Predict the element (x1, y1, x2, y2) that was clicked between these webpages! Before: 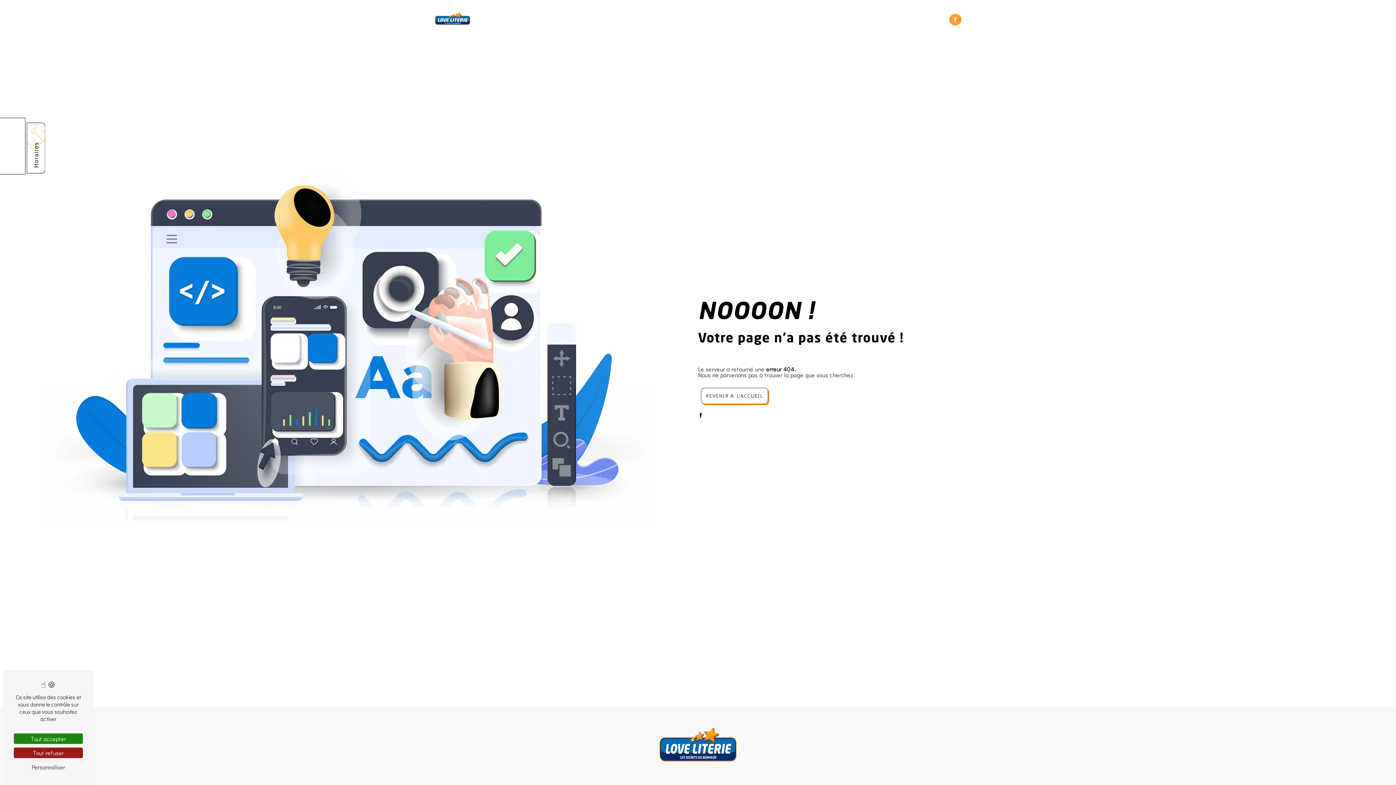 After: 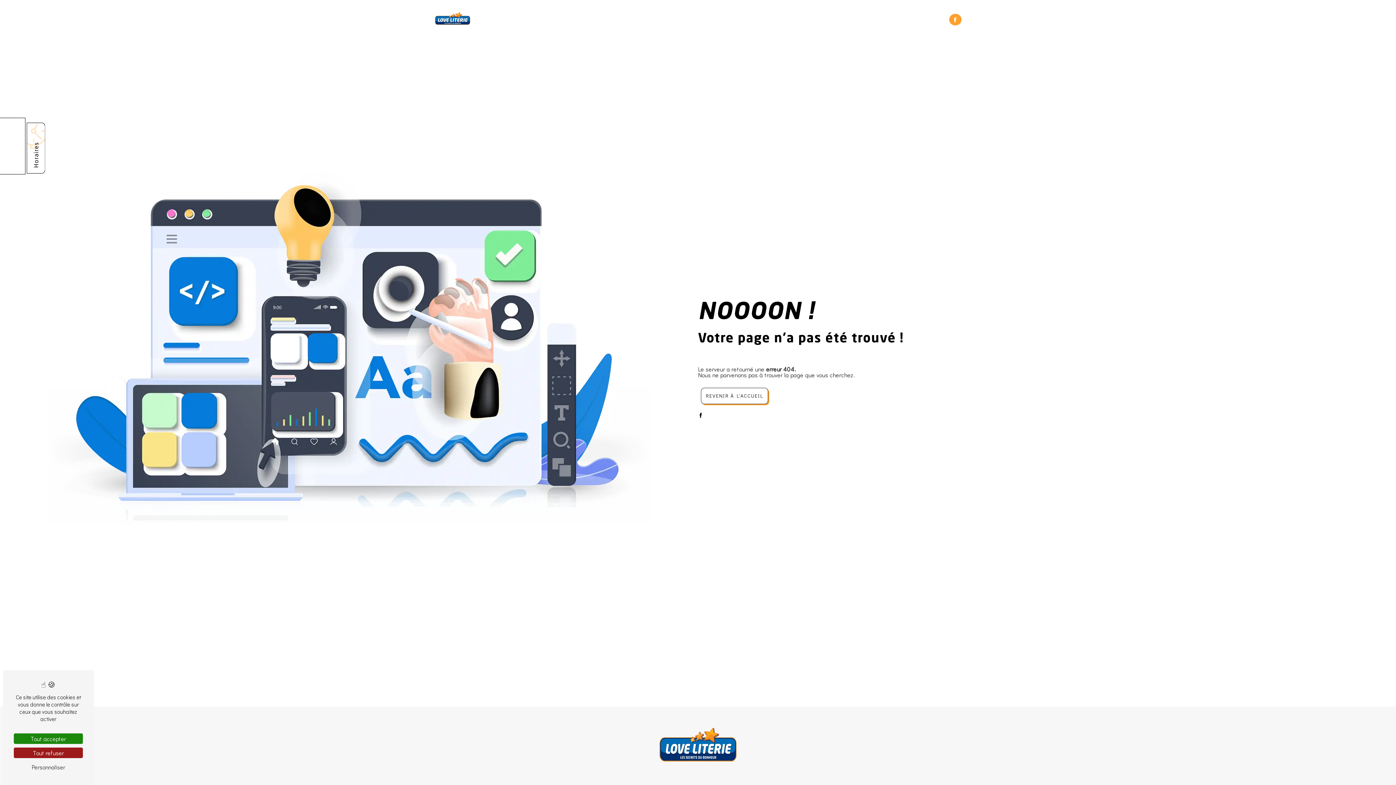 Action: label: Notre magasin bbox: (799, 14, 839, 24)